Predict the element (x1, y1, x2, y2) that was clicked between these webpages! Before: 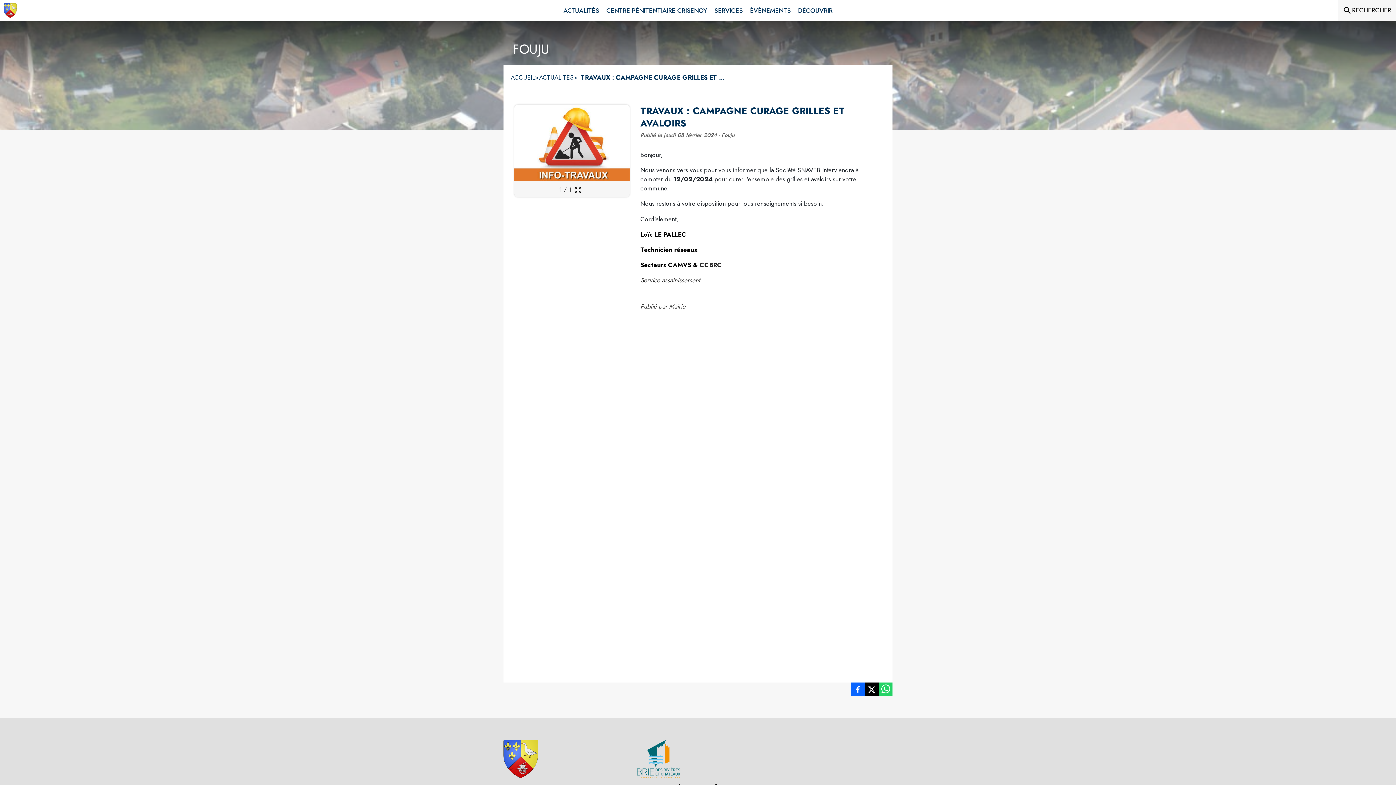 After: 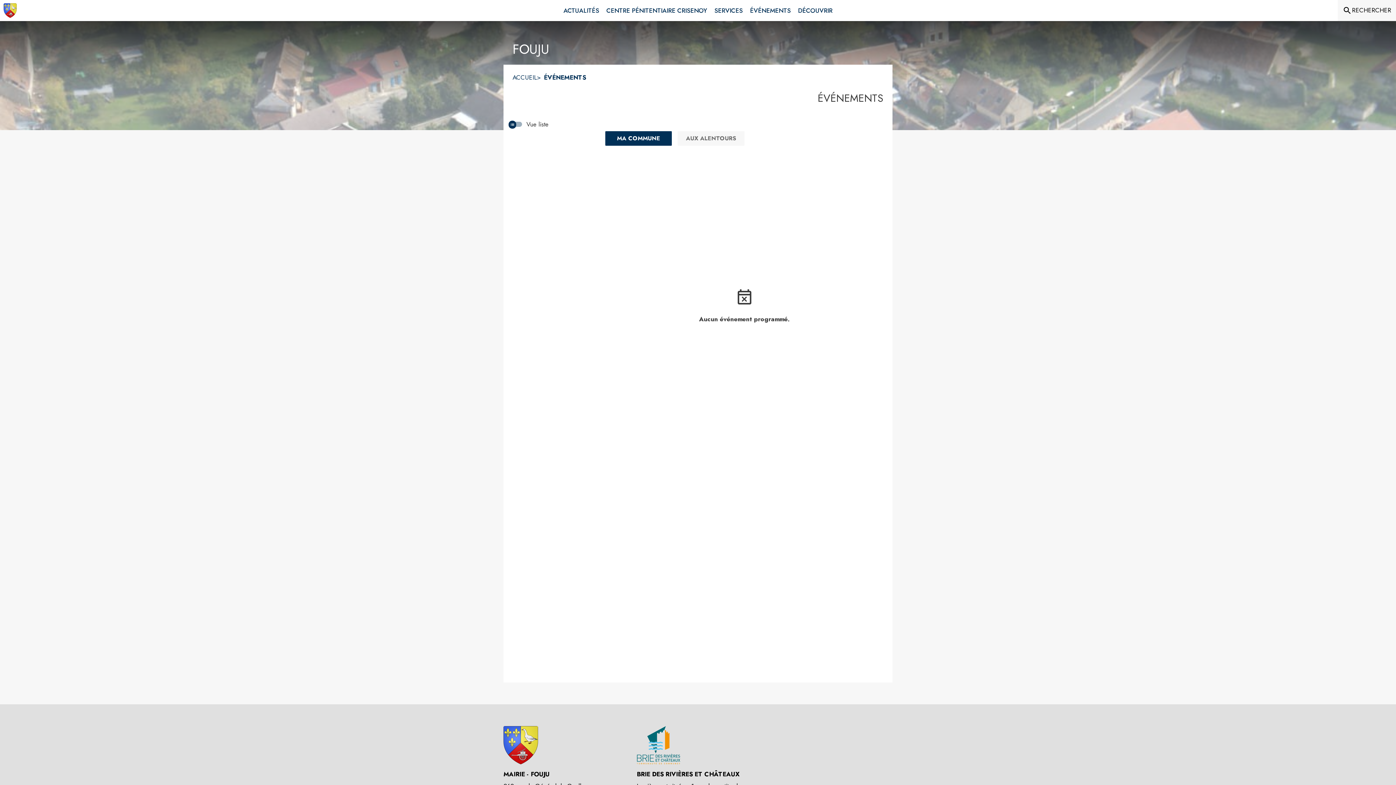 Action: label: Événements bbox: (746, 0, 794, 21)